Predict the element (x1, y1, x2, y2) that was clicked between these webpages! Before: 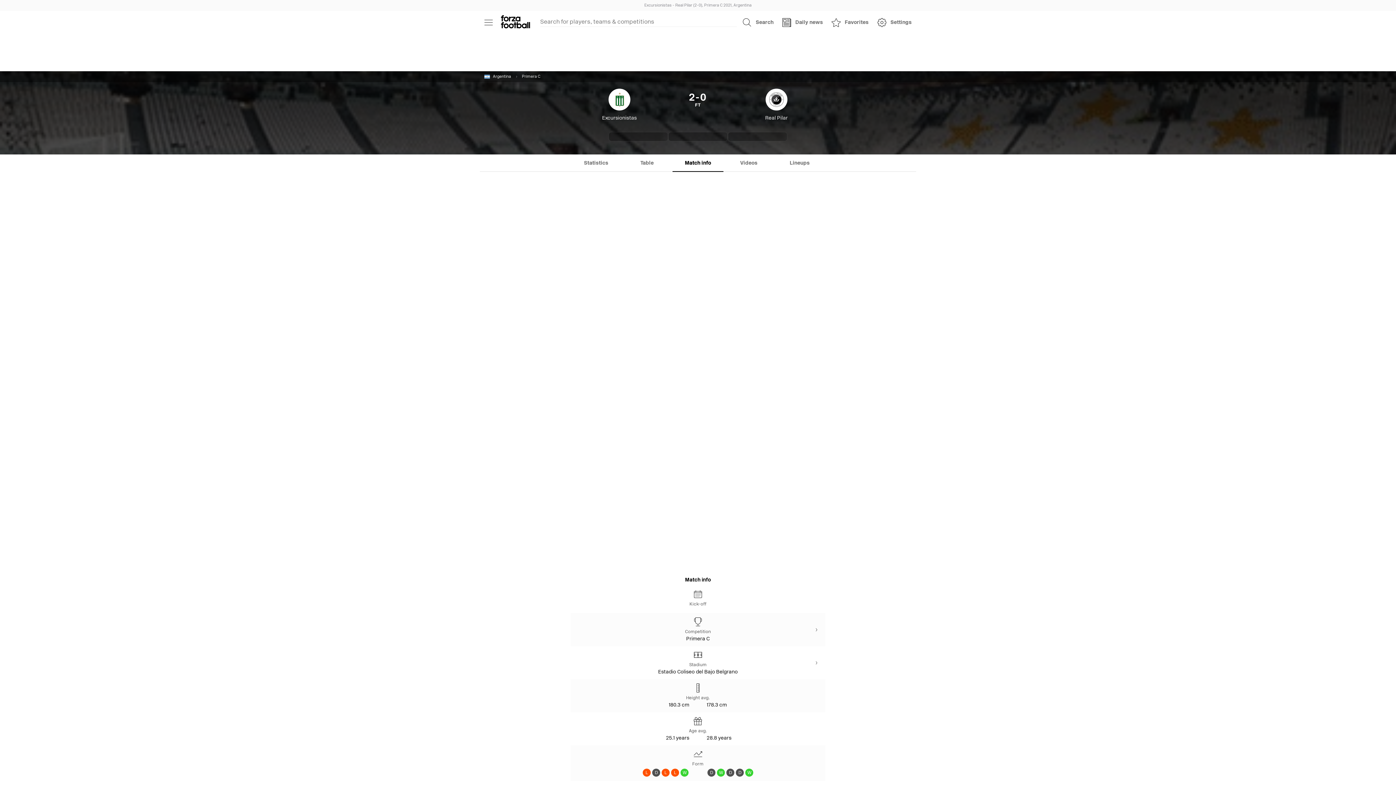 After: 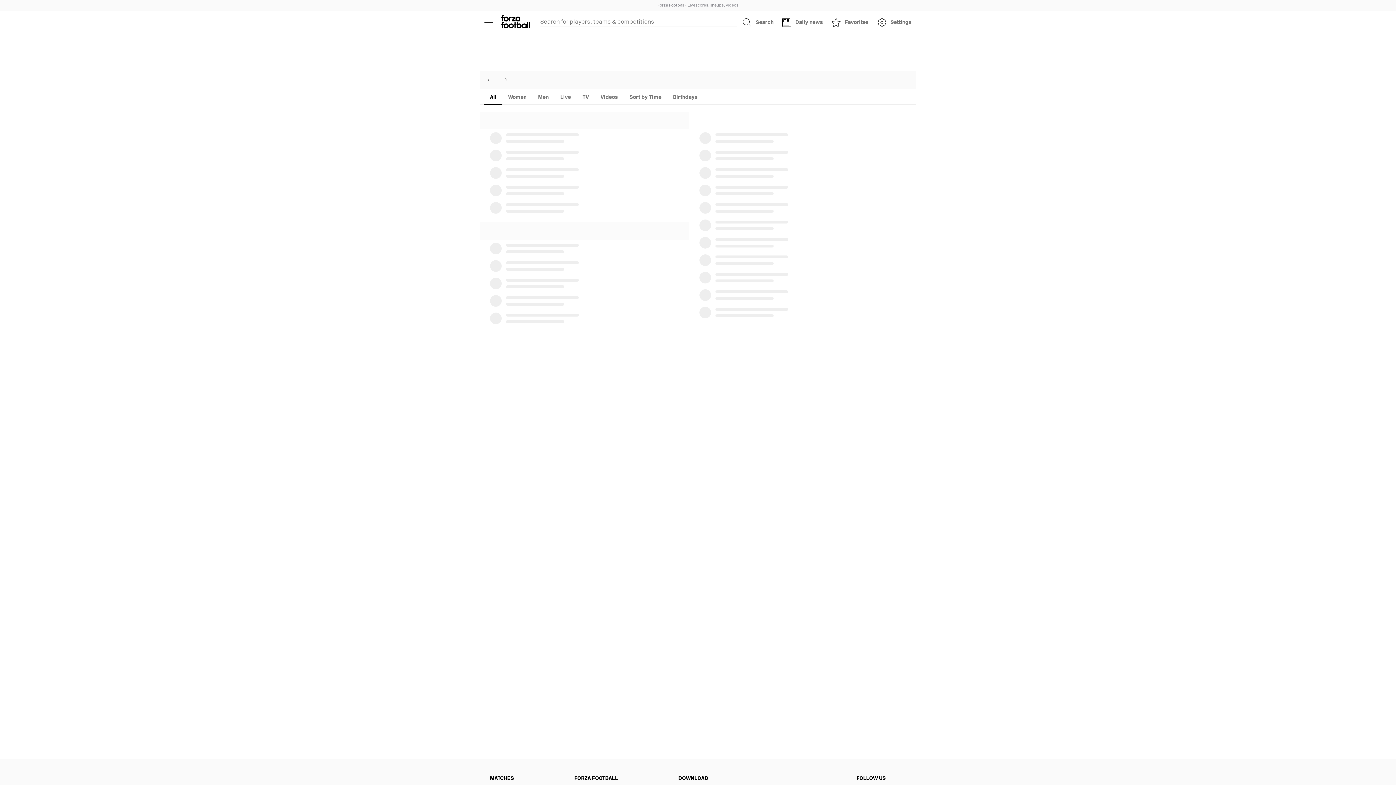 Action: bbox: (501, 12, 530, 32) label: Forza Fooball